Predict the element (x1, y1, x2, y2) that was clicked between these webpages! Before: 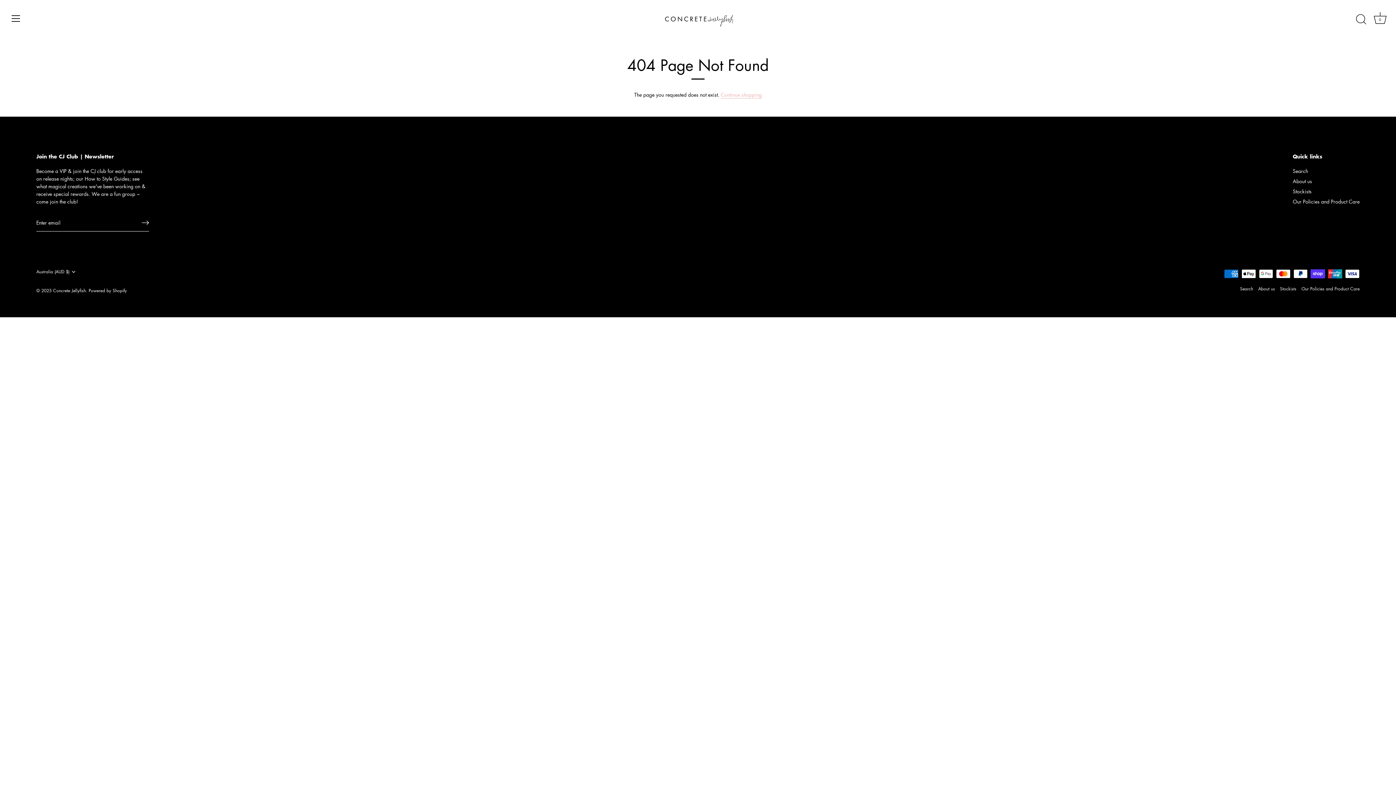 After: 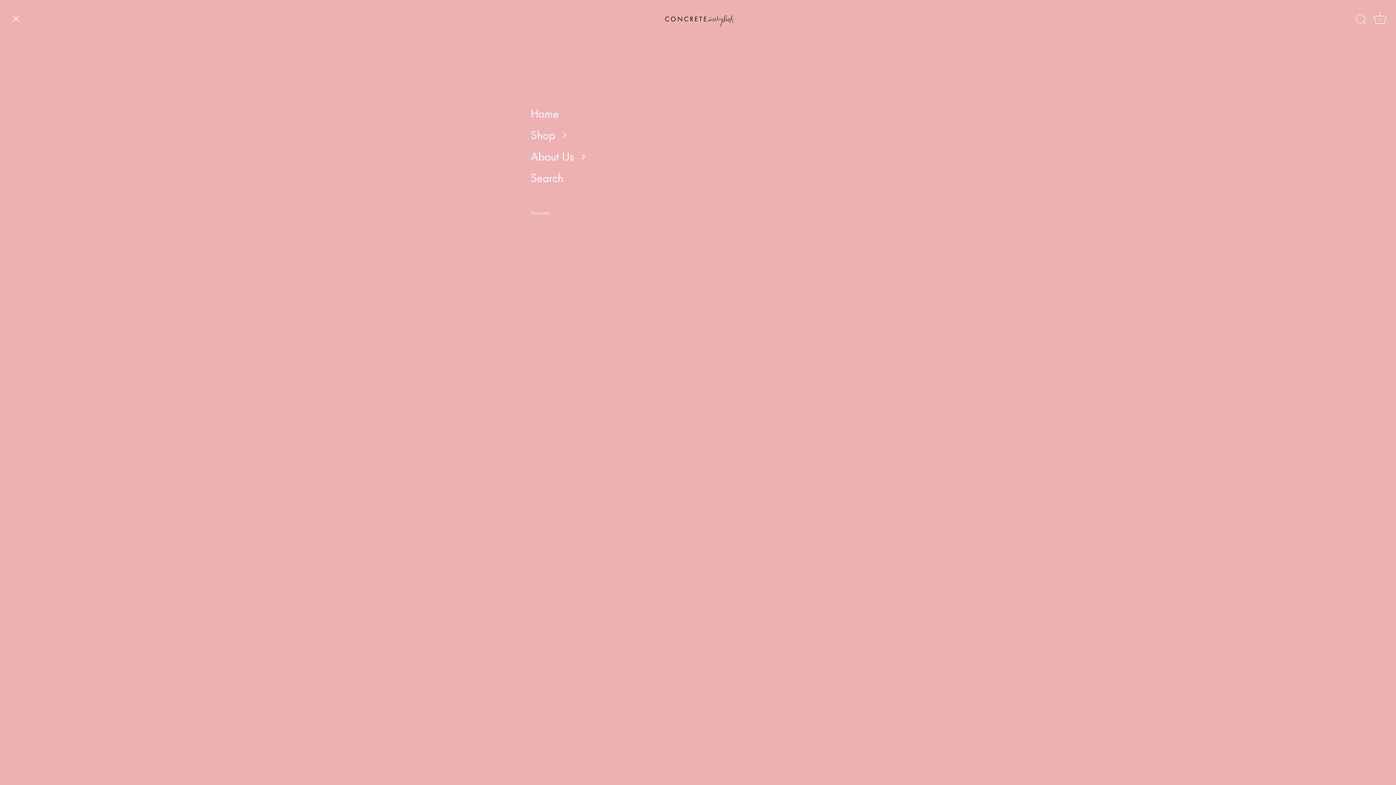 Action: bbox: (8, 10, 24, 26) label: Menu